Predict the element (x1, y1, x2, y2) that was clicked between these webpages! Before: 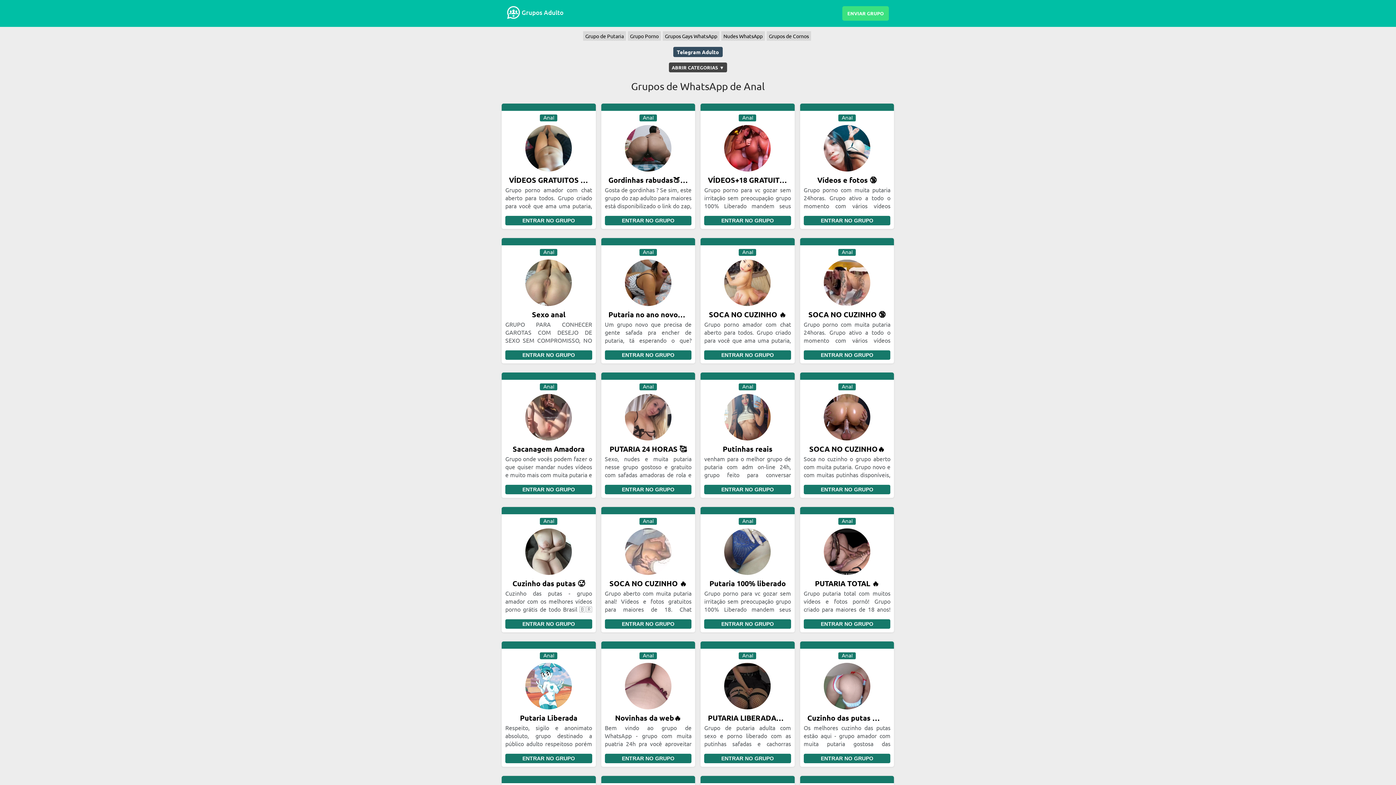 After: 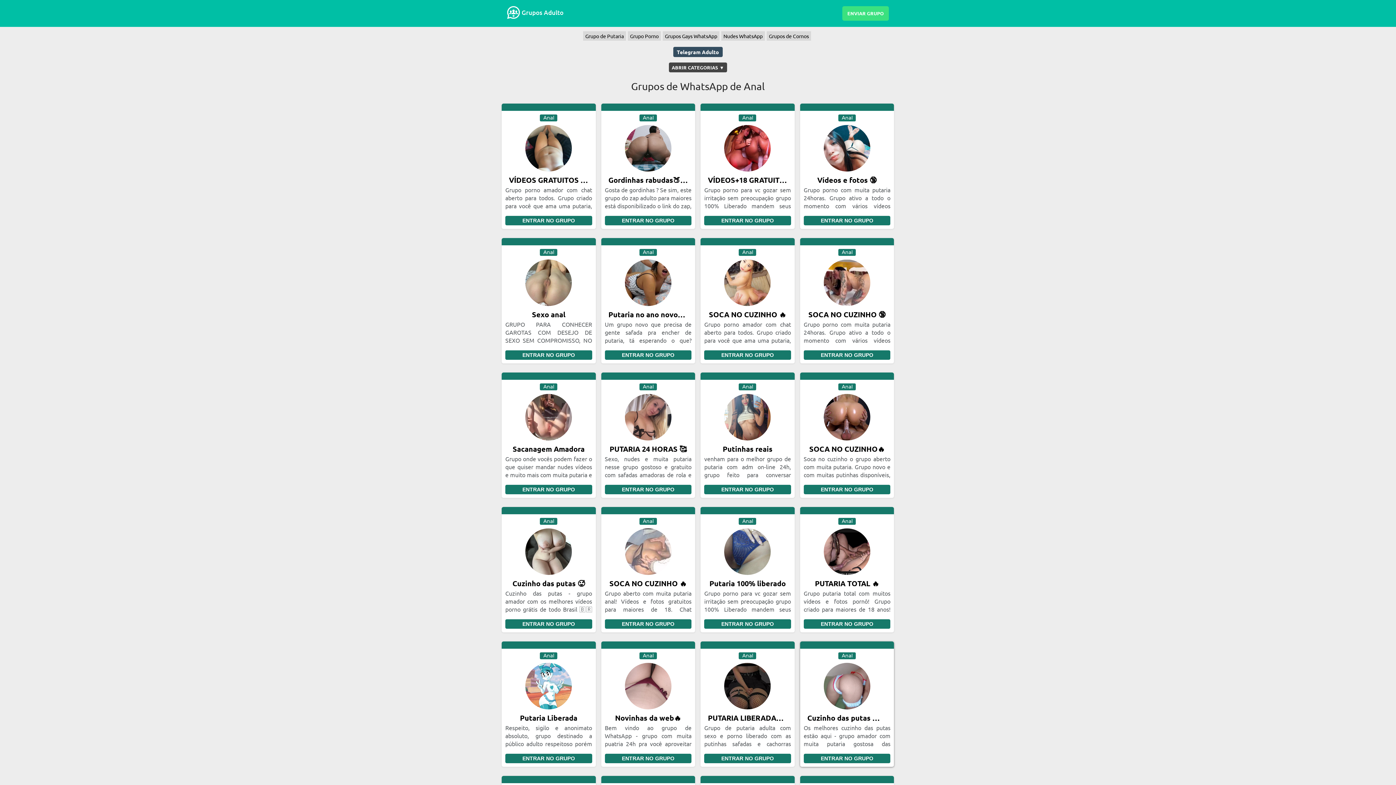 Action: label: Anal
Cuzinho das putas 🔥🥵

Os melhores cuzinho das putas estão aqui - grupo amador com muita putaria gostosa das safadinha mostrando o cuzinho e muito nudes 24h x

ENTRAR NO GRUPO bbox: (800, 641, 894, 767)